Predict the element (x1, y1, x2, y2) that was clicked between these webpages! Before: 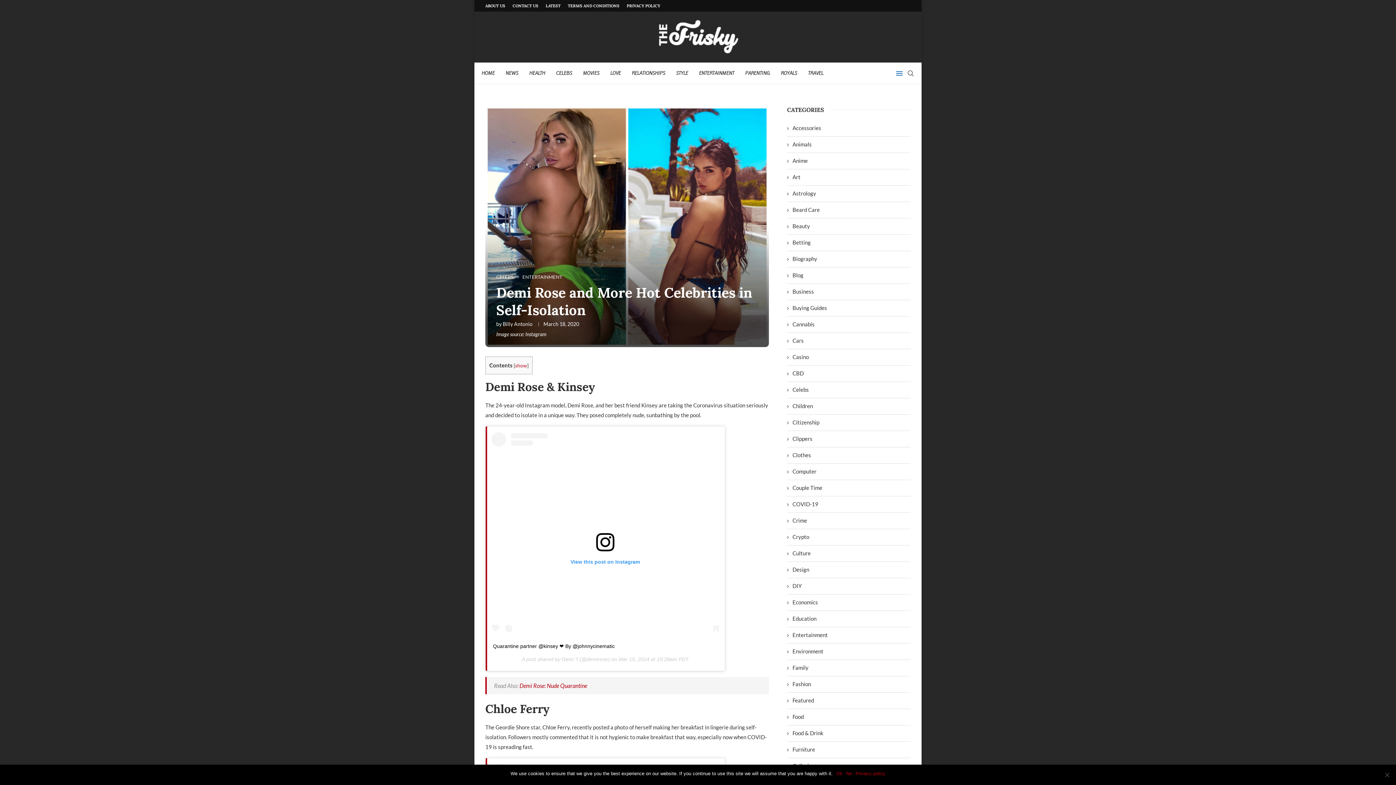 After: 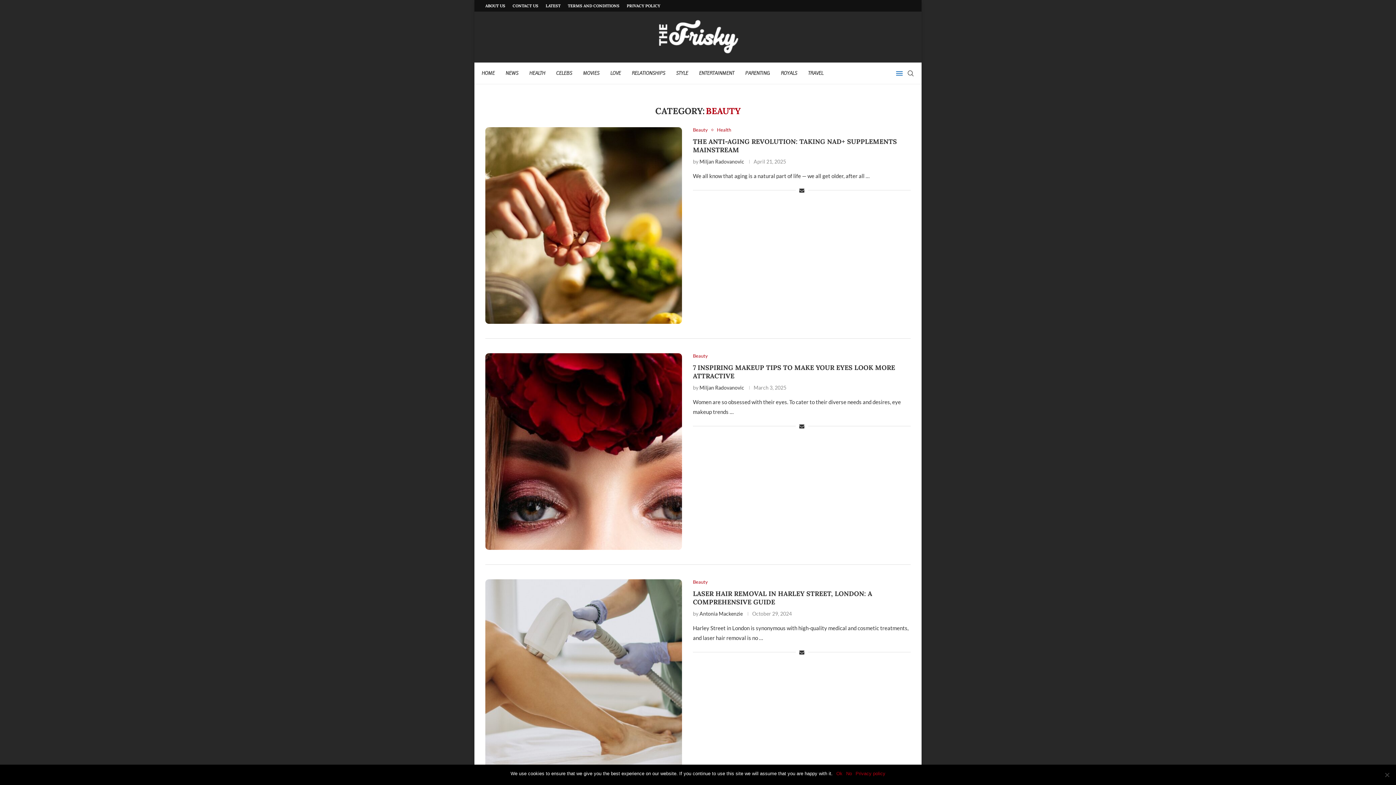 Action: bbox: (787, 222, 910, 230) label: Beauty